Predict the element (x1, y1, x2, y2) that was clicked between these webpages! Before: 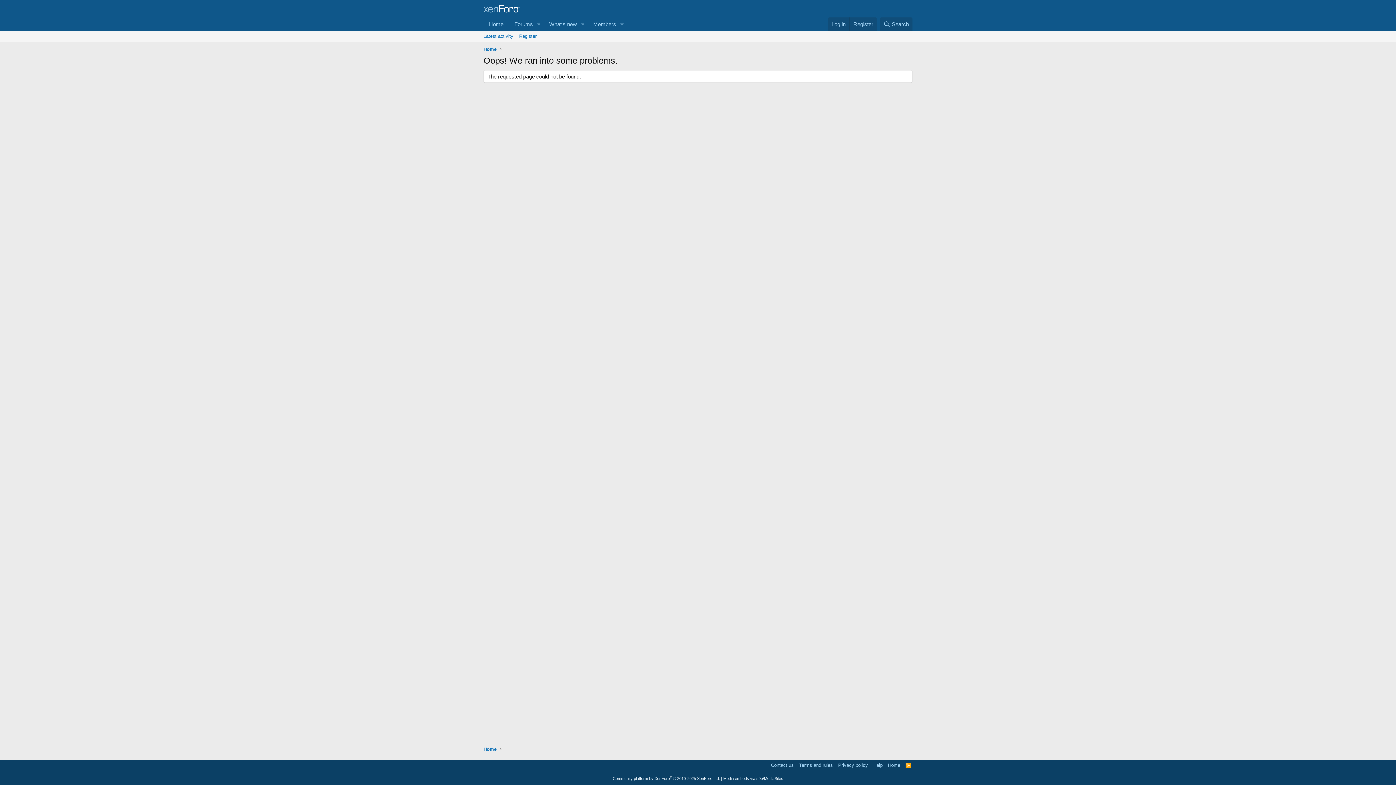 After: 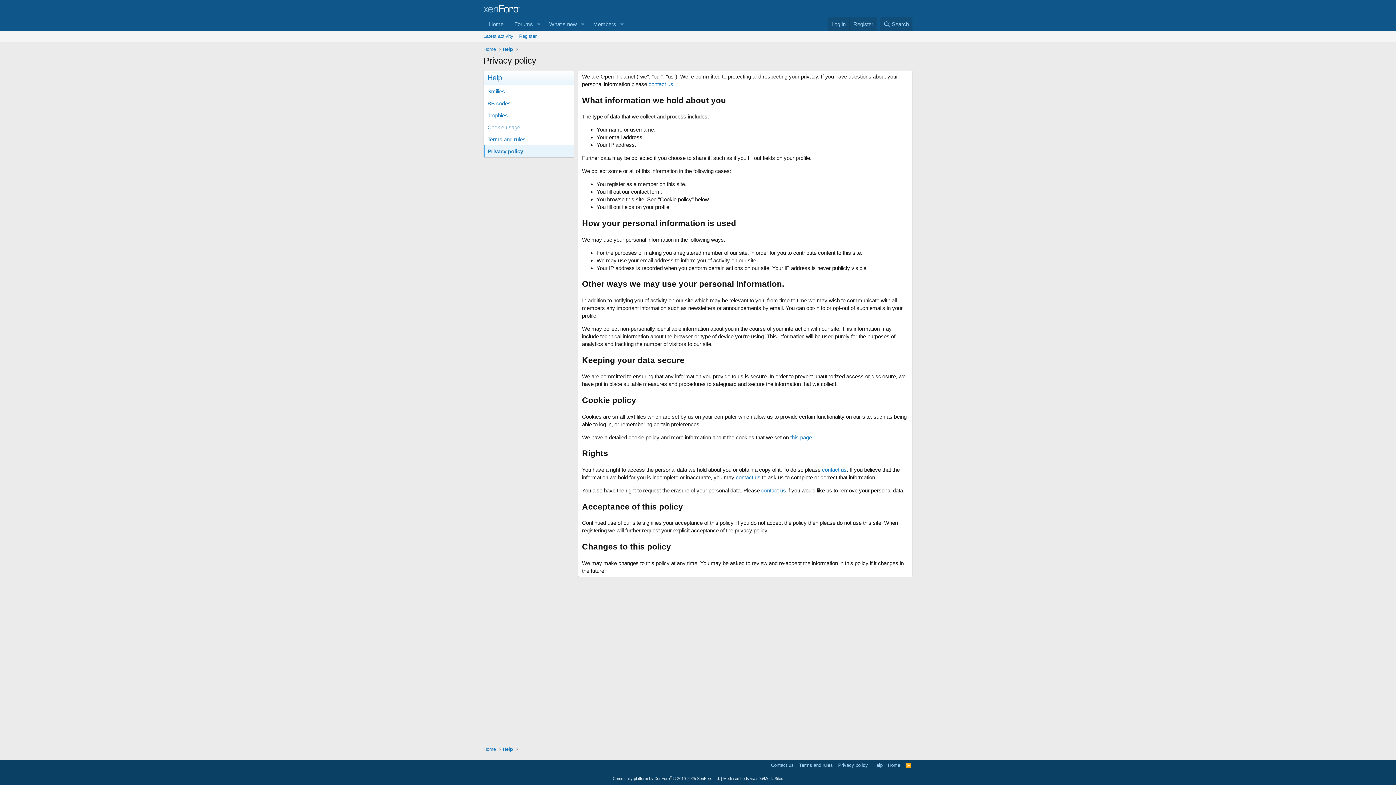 Action: bbox: (836, 762, 869, 769) label: Privacy policy